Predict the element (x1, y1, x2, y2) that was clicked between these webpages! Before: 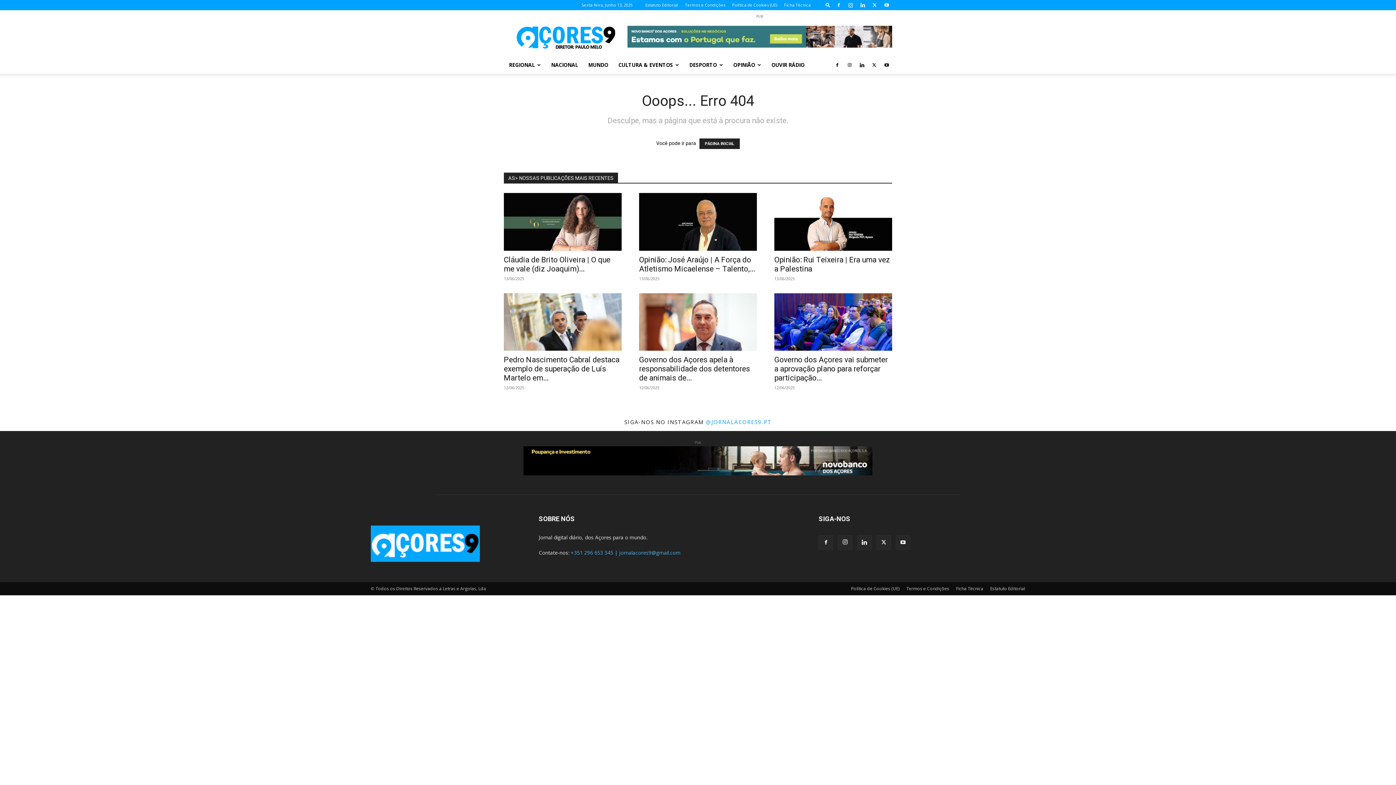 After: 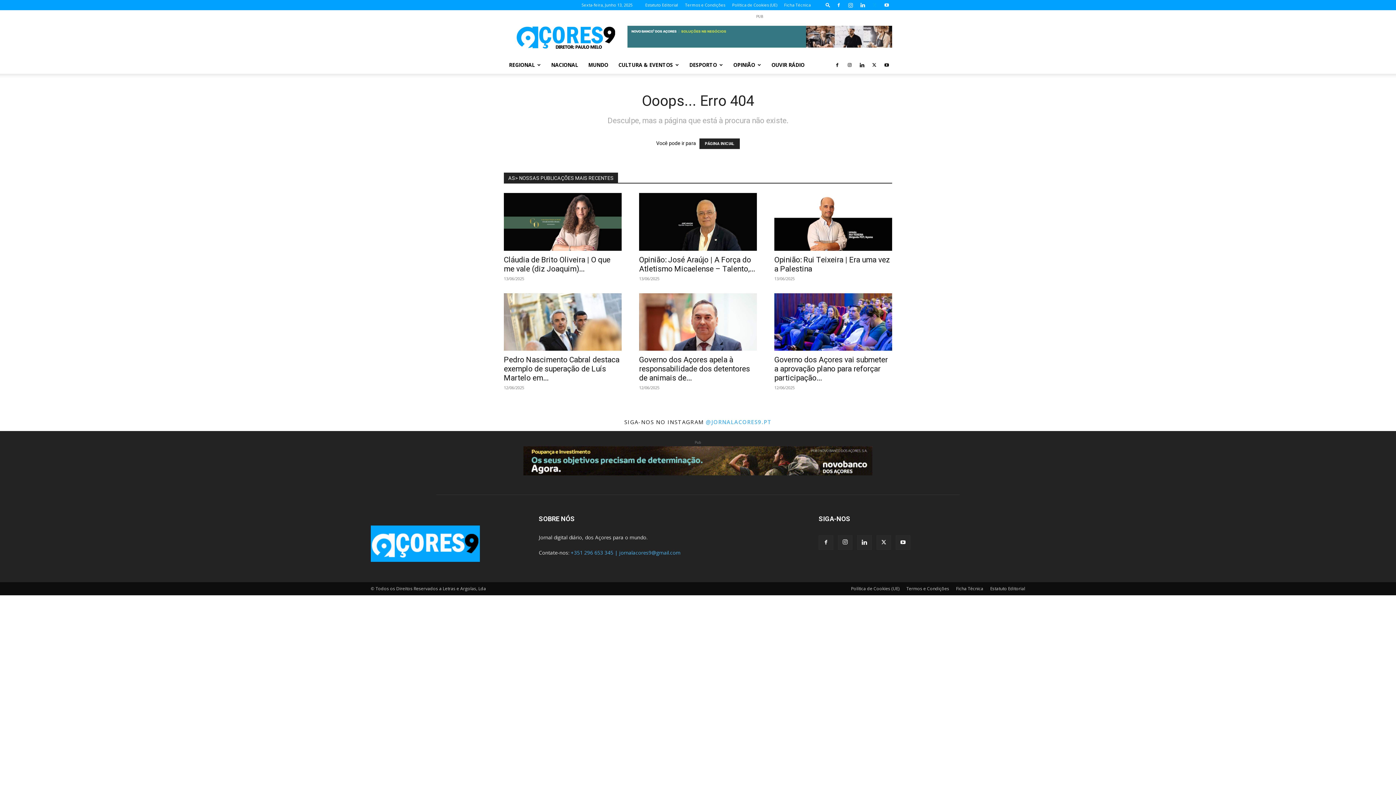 Action: bbox: (869, 0, 880, 10)